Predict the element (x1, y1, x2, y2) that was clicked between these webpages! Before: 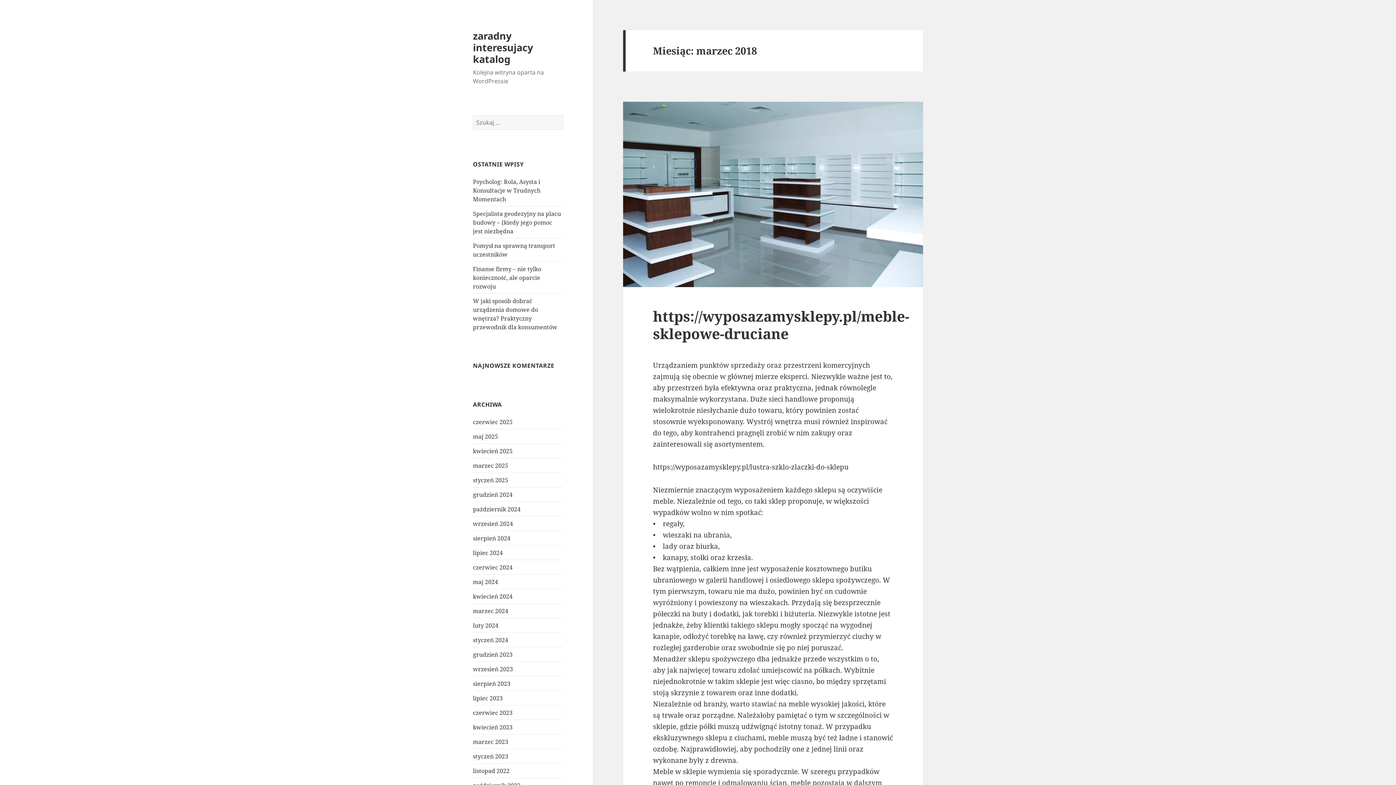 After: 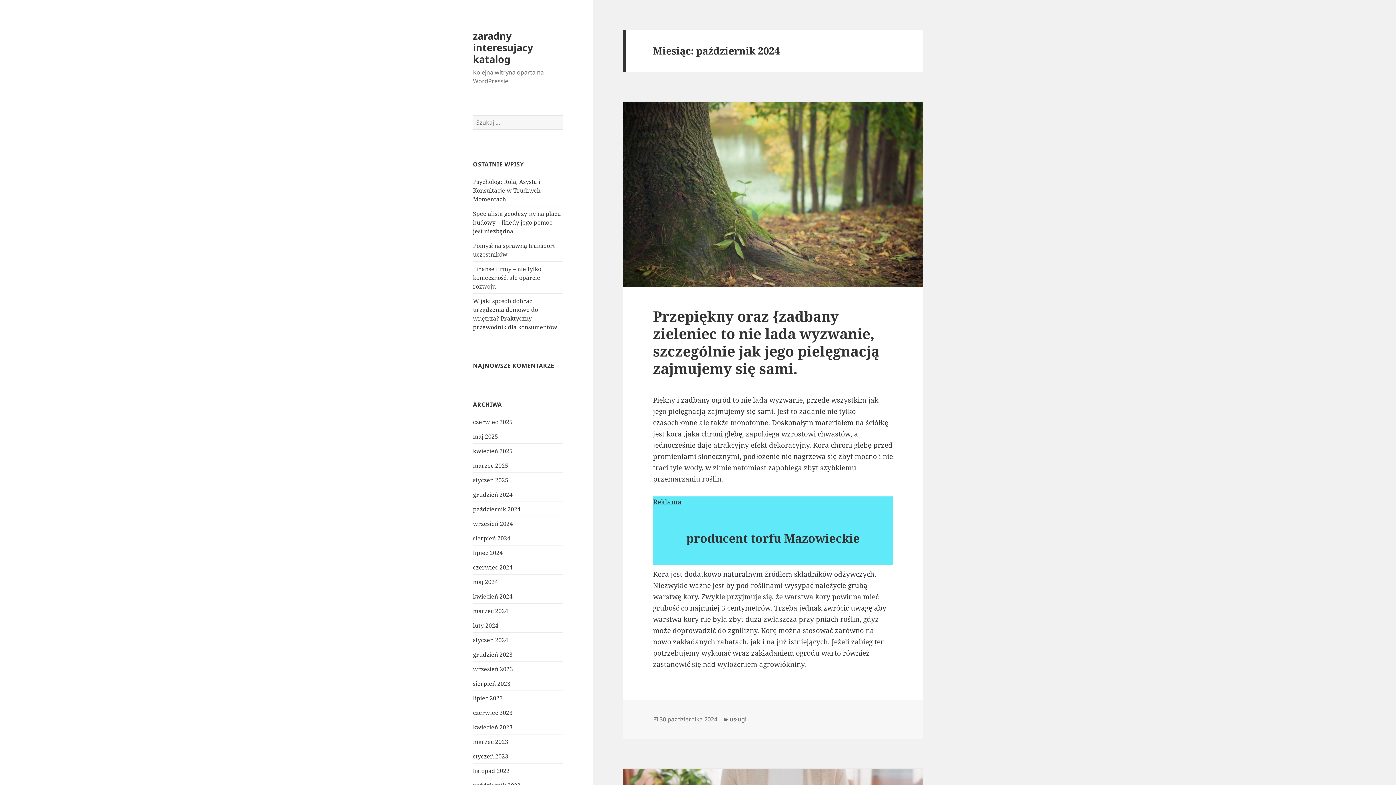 Action: label: październik 2024 bbox: (473, 505, 520, 513)